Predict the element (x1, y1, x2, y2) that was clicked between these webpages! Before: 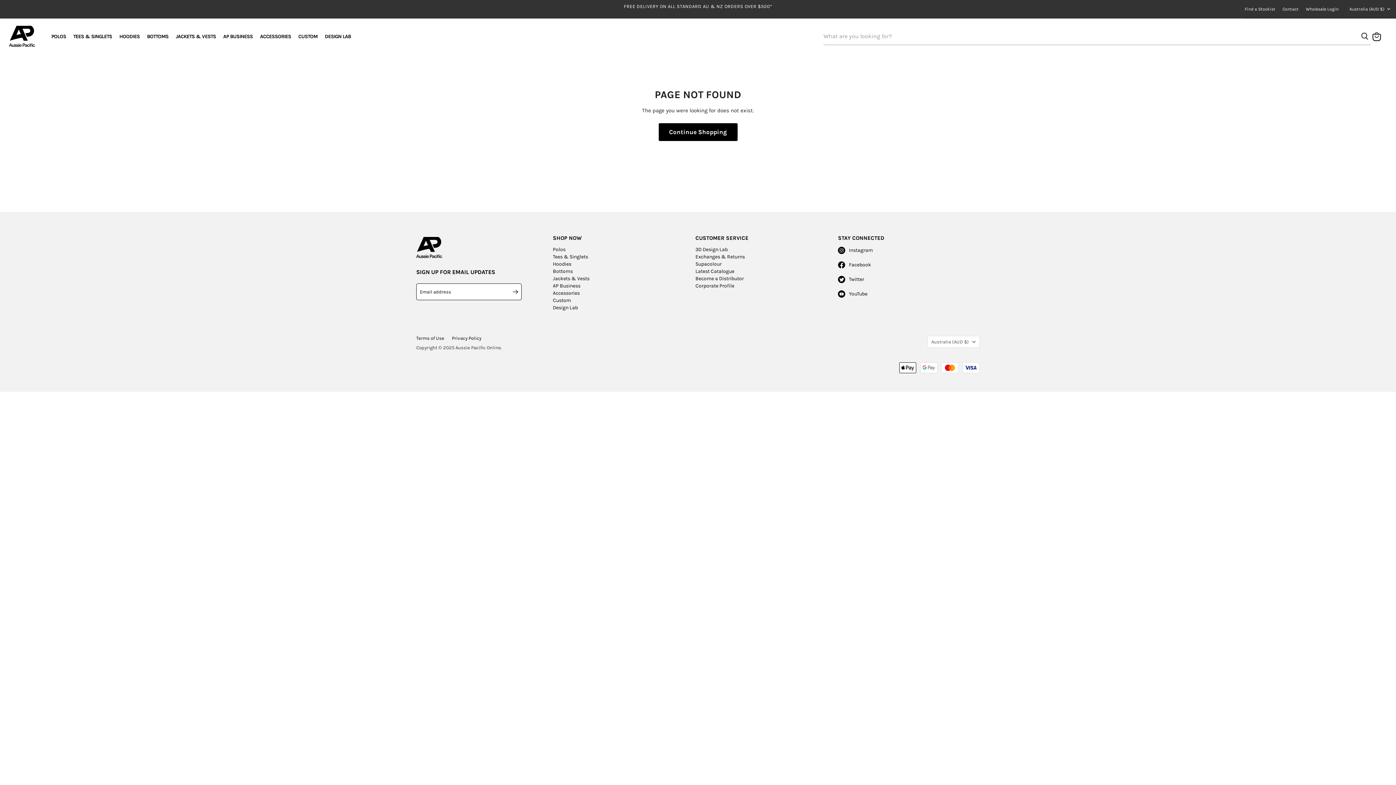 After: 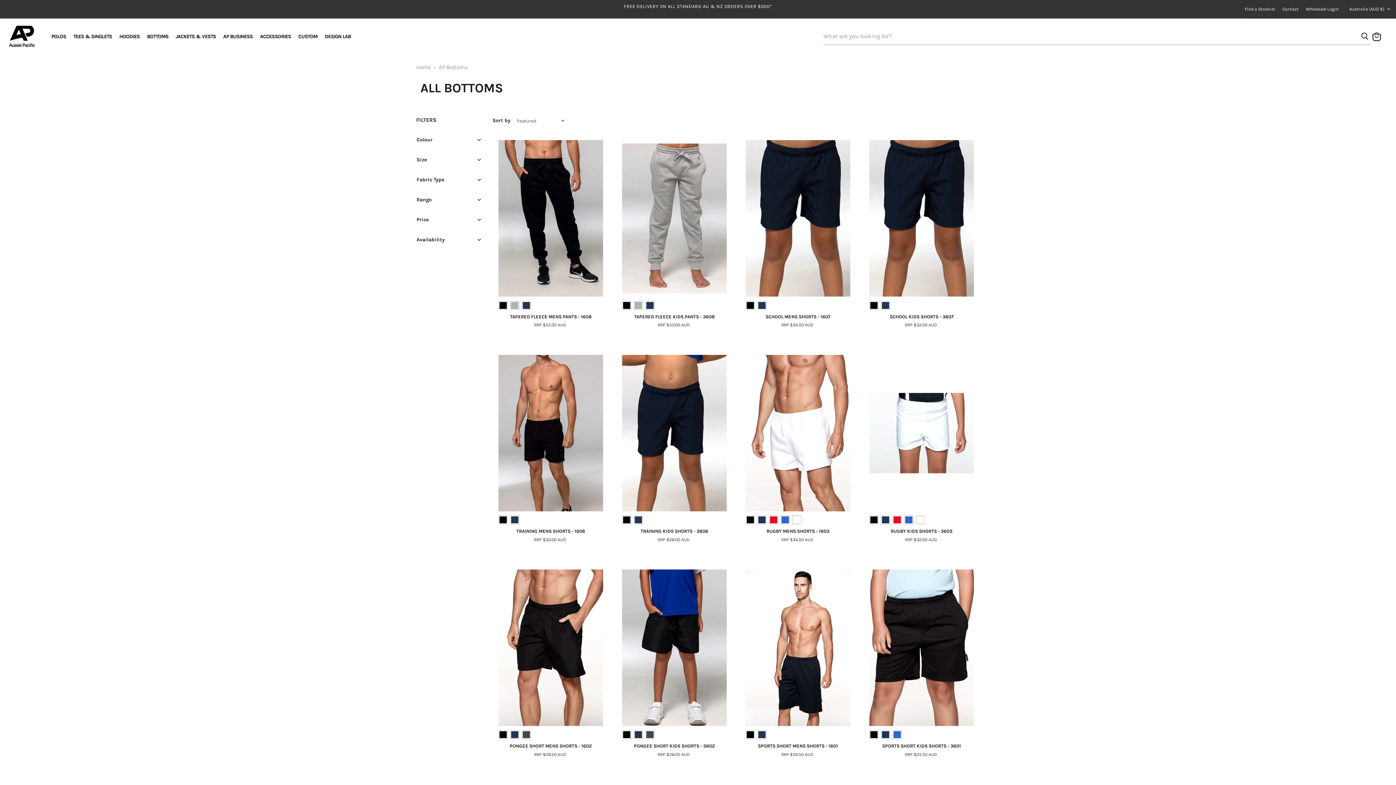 Action: bbox: (553, 268, 573, 274) label: Bottoms